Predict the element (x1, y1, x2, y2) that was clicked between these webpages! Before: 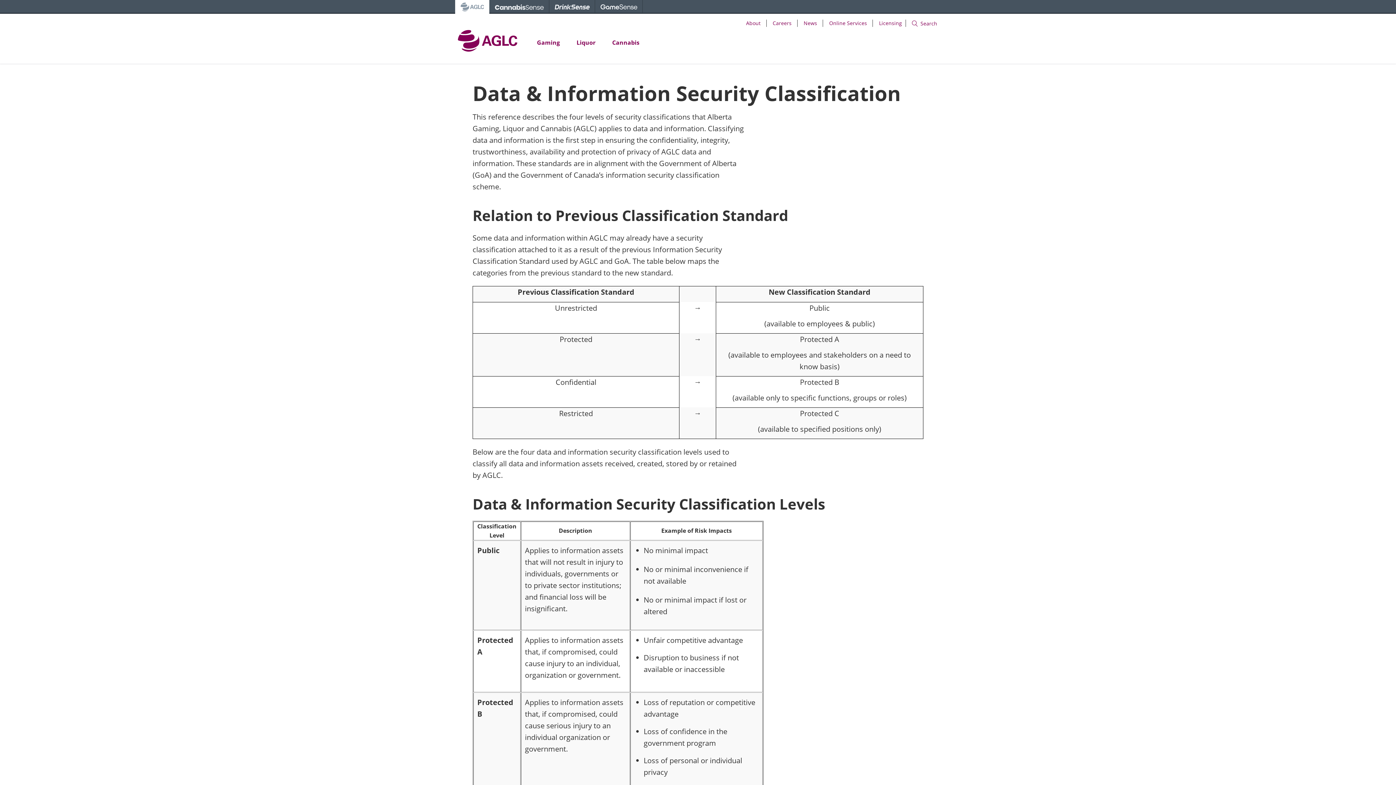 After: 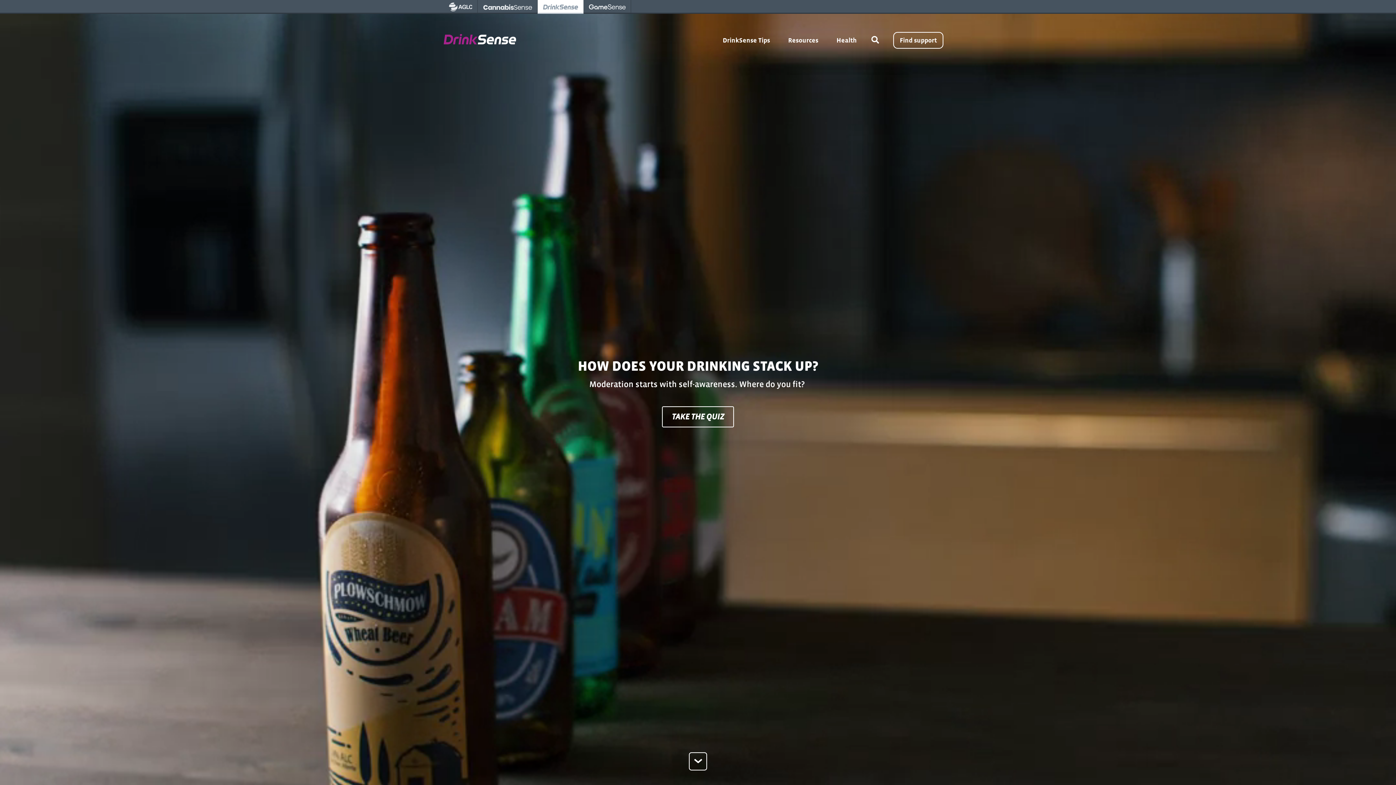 Action: bbox: (549, 0, 595, 13) label: Drink Sense